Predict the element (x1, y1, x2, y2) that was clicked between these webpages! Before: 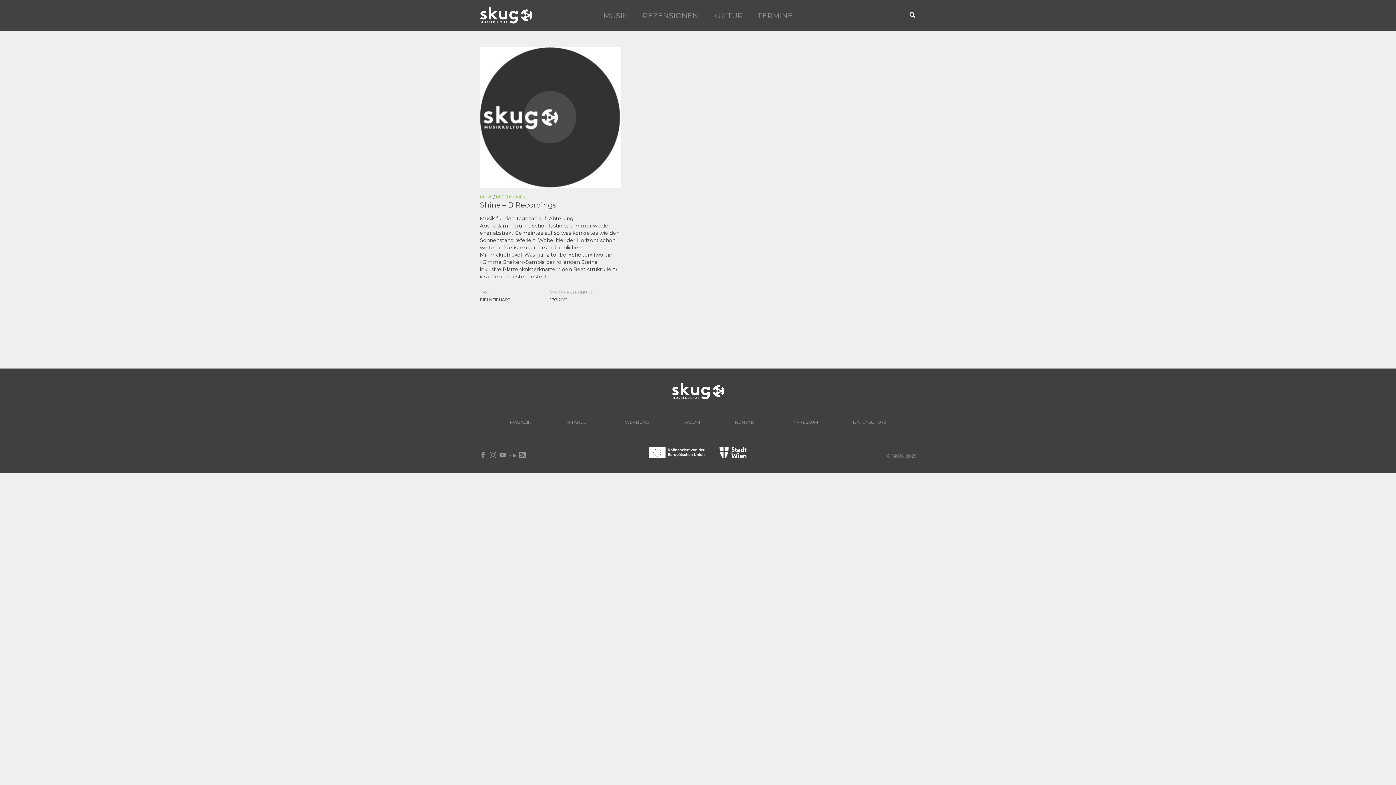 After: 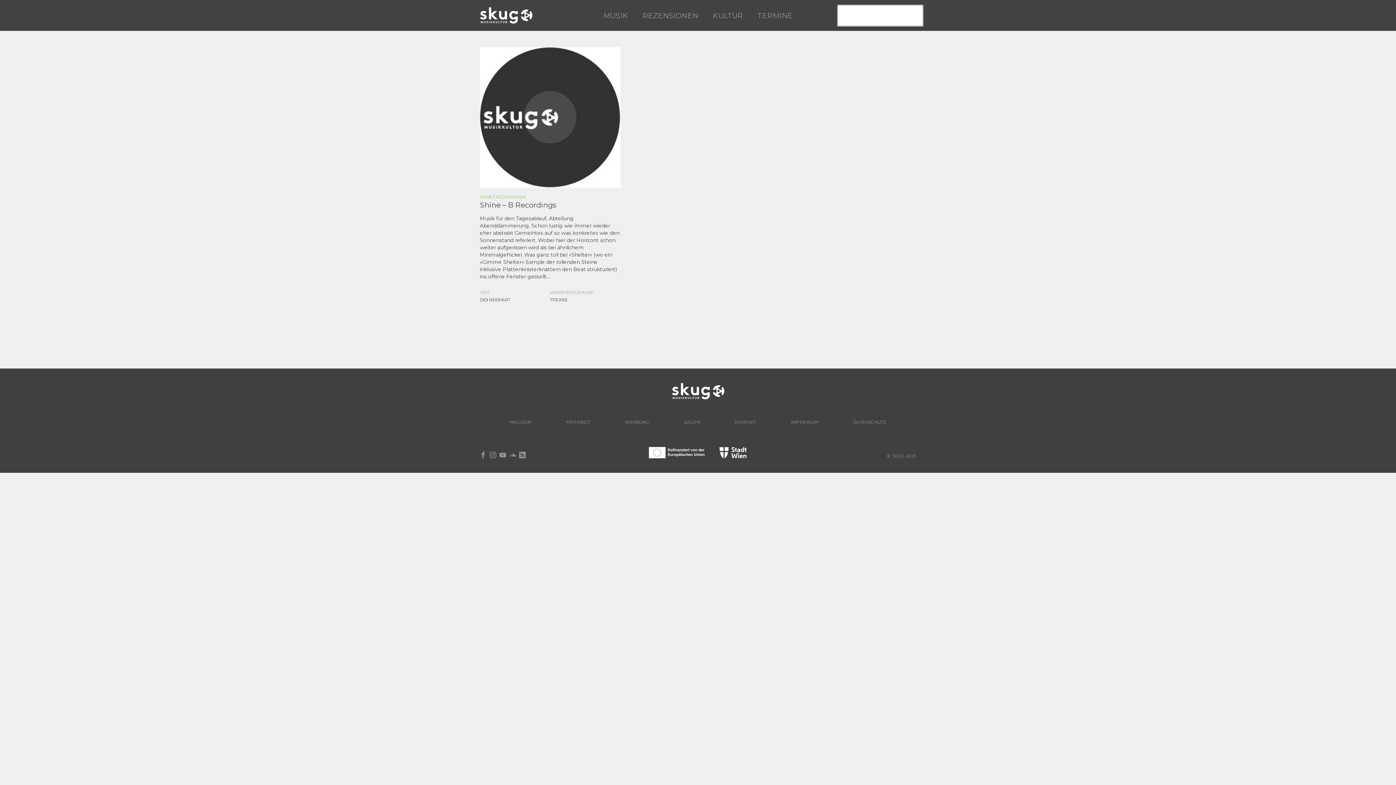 Action: bbox: (909, 10, 916, 20) label: Search button